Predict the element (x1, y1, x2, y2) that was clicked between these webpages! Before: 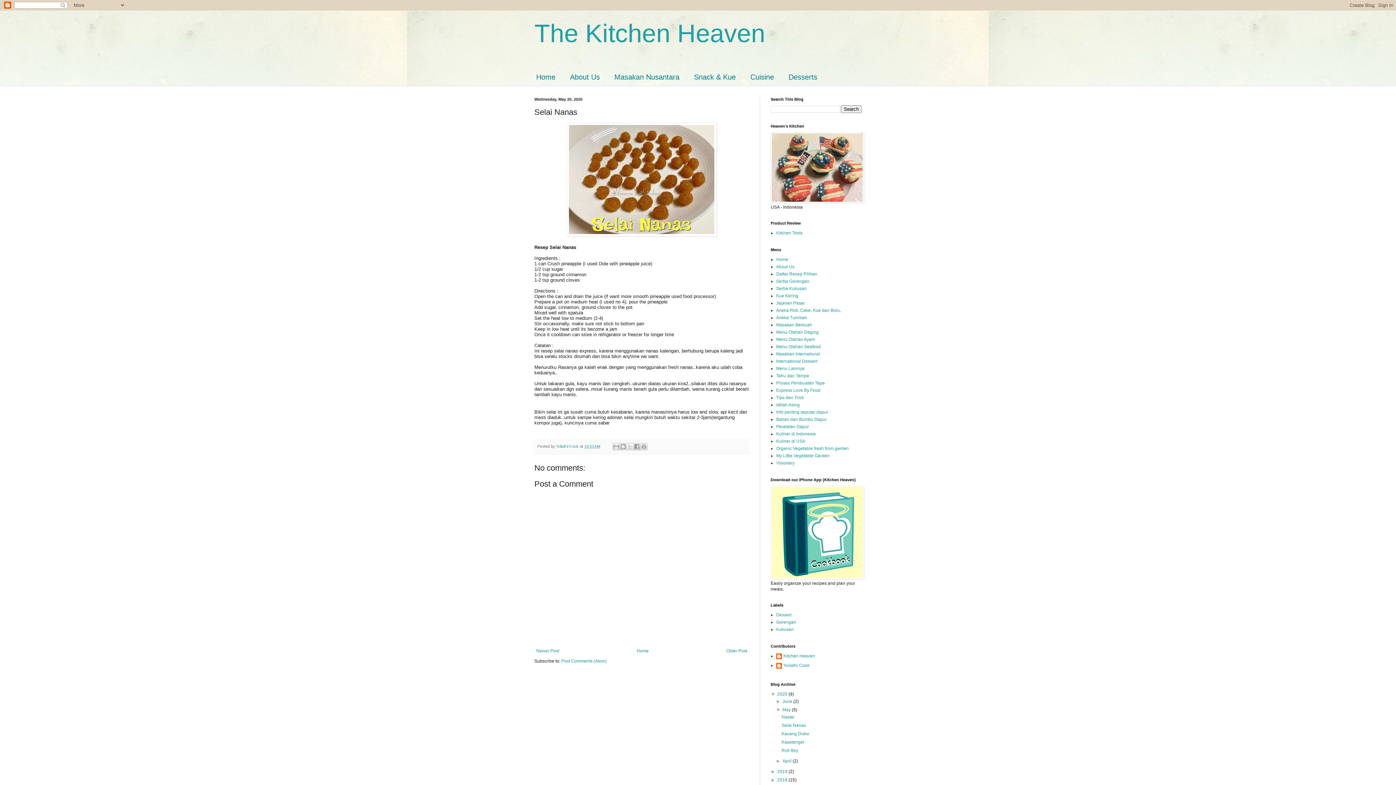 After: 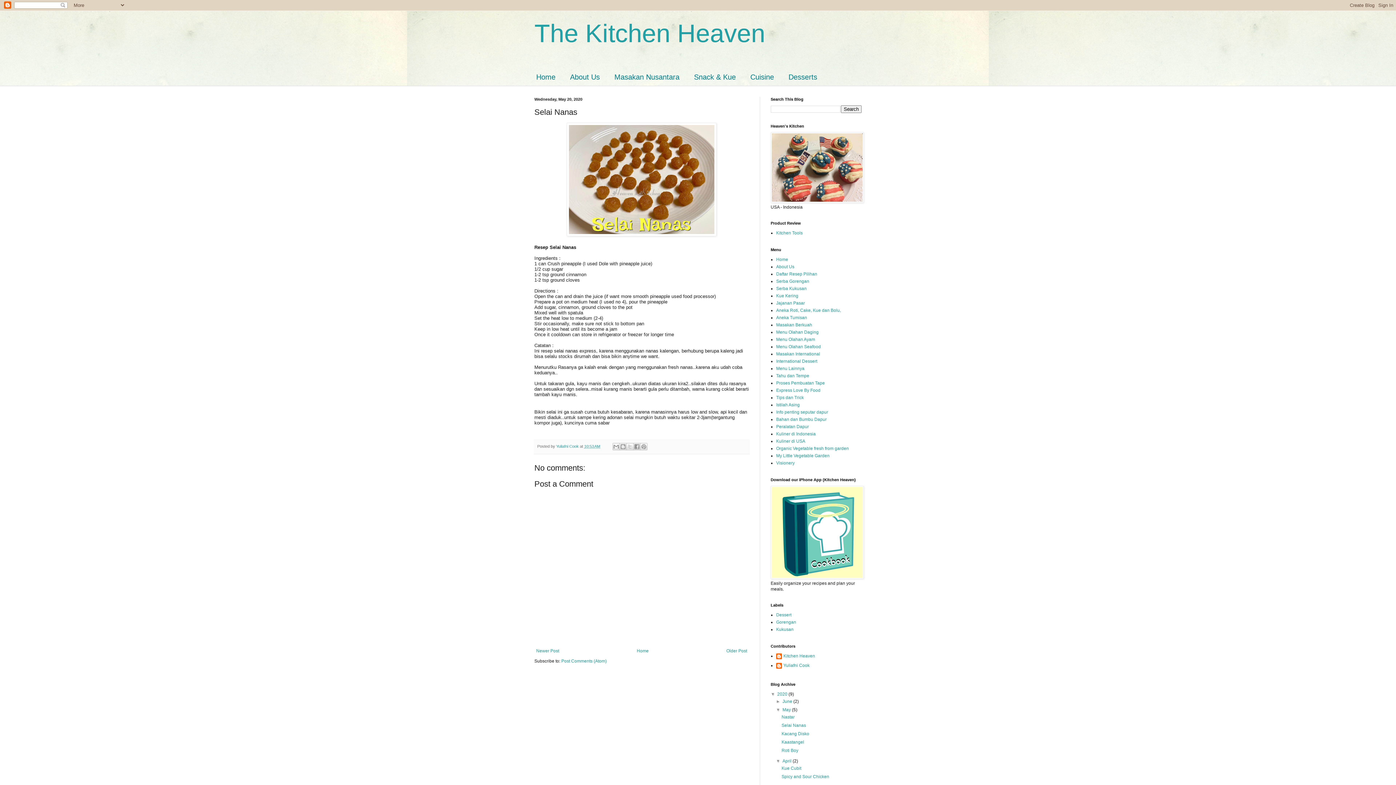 Action: label: ►   bbox: (776, 758, 782, 764)